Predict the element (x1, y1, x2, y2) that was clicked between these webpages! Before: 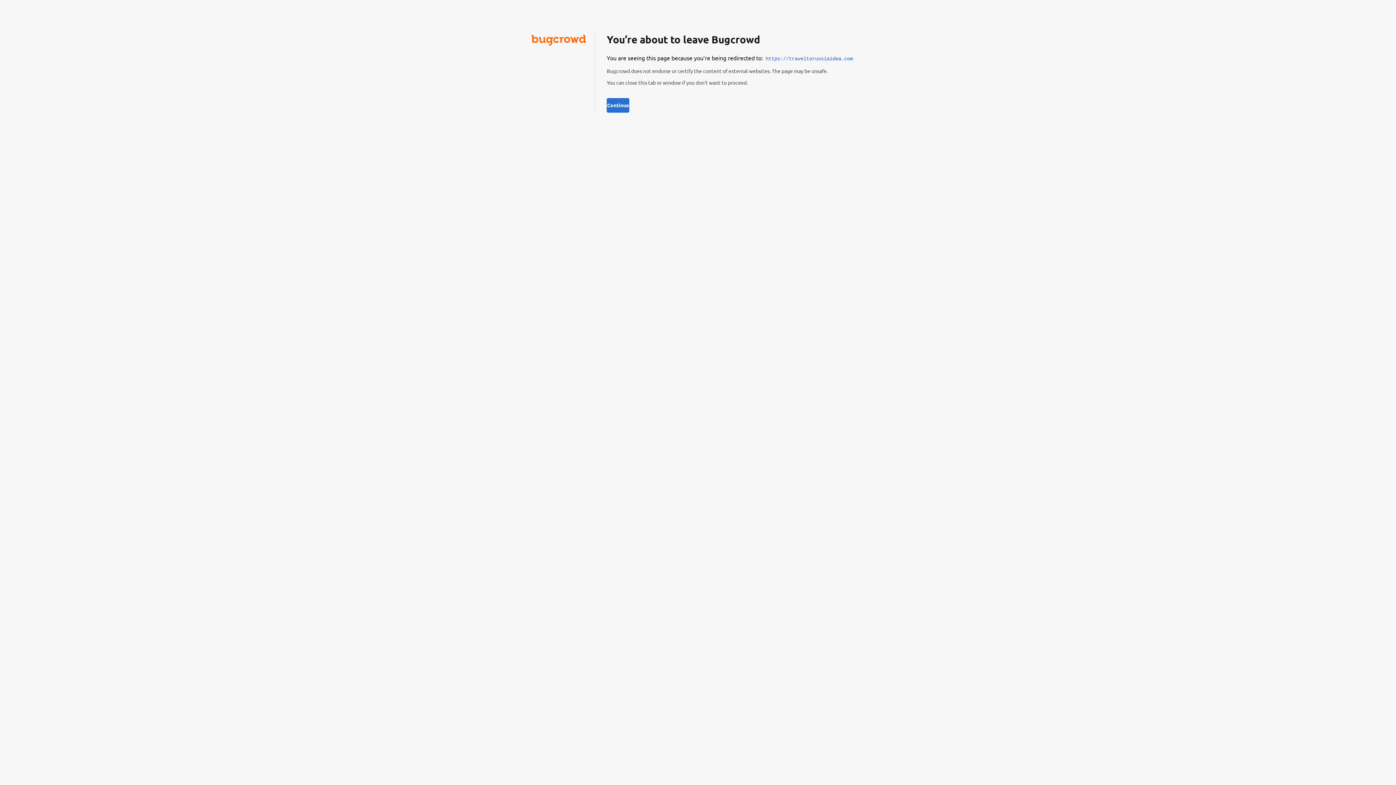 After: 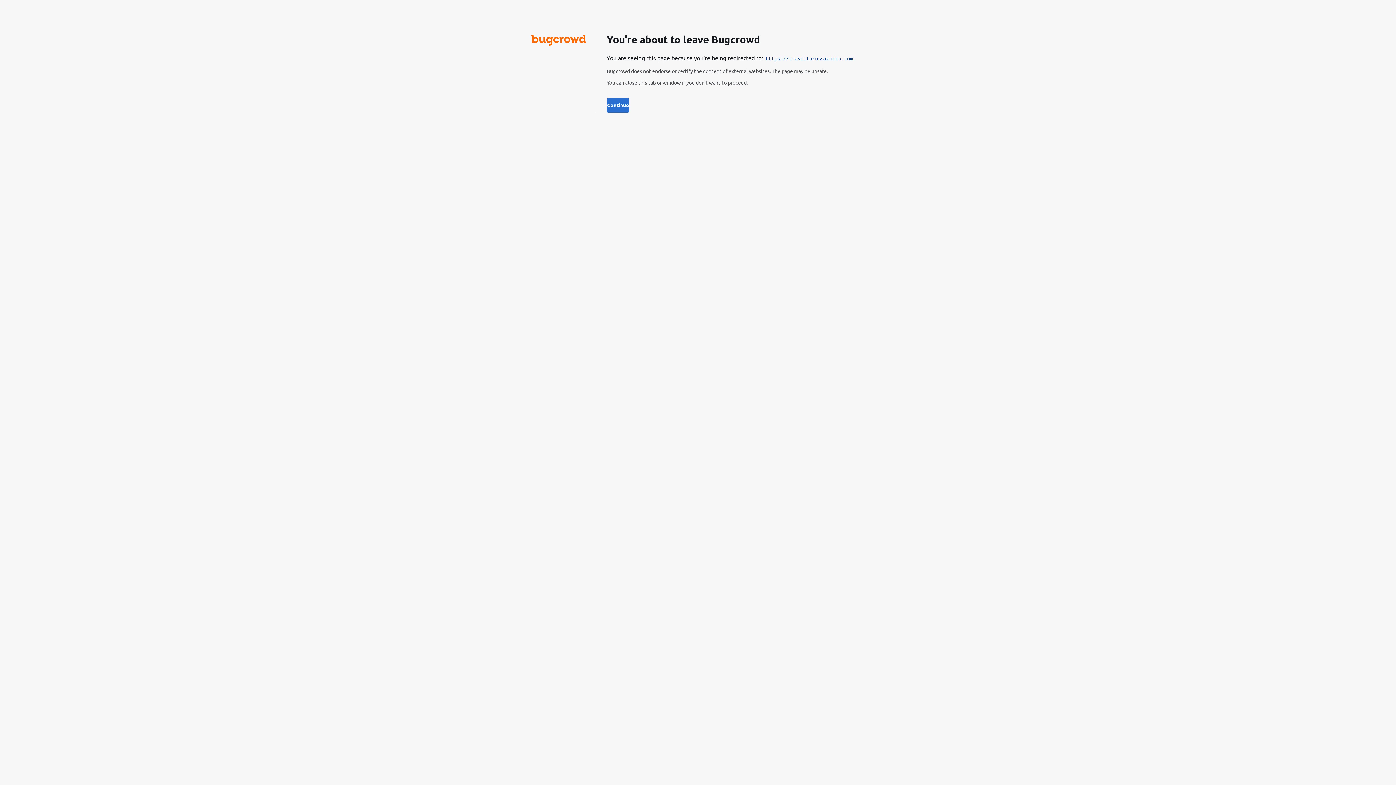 Action: label: https://traveltorussiaidea.com bbox: (765, 56, 853, 61)